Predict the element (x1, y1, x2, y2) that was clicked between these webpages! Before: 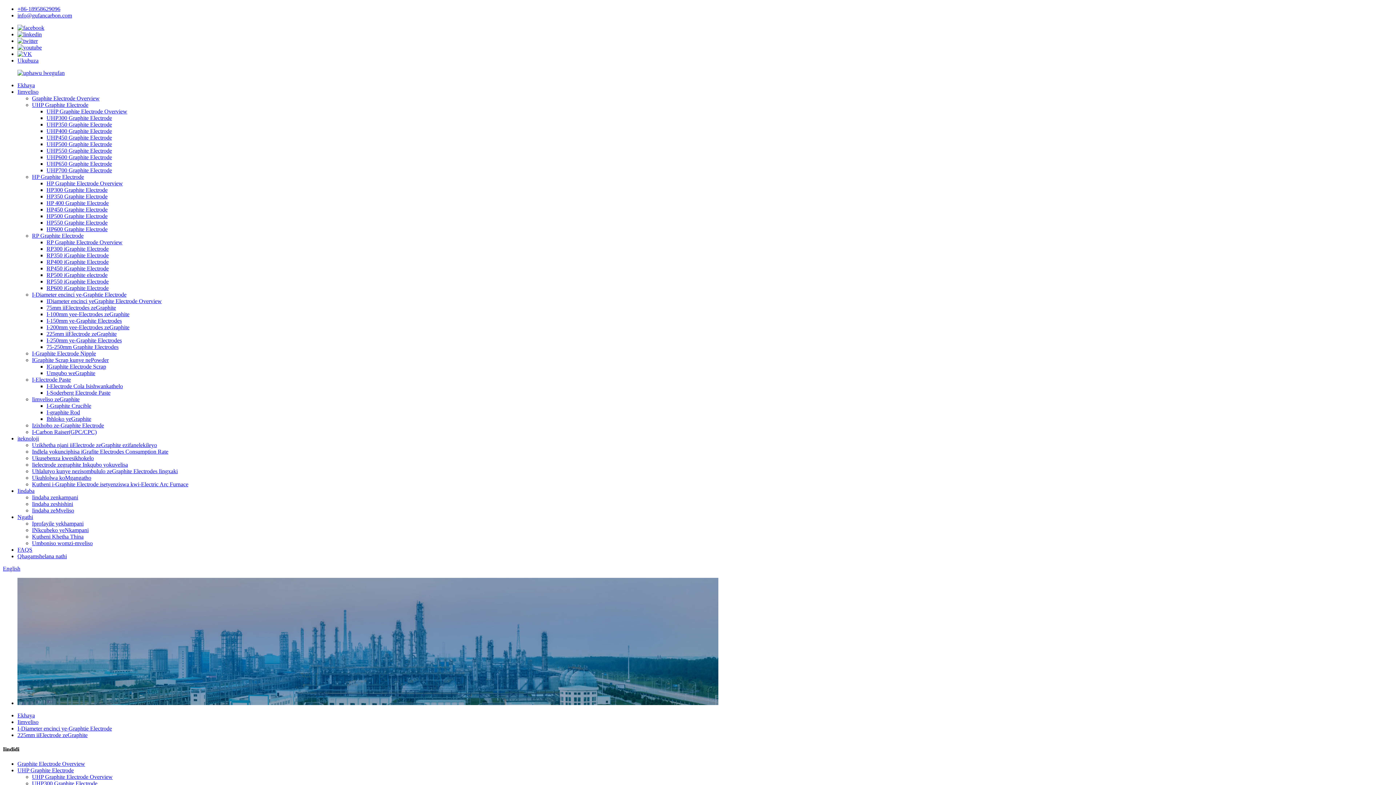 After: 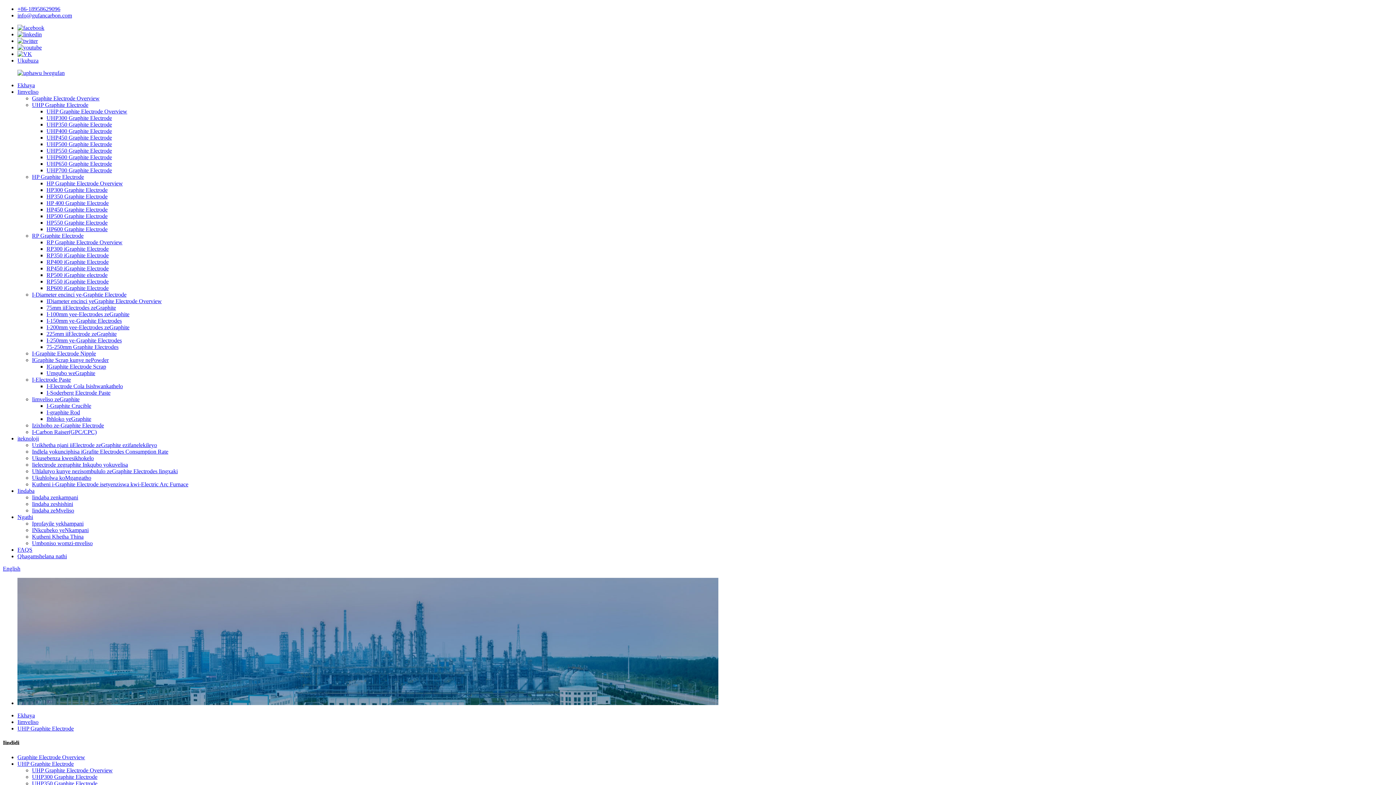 Action: label: UHP300 Graphite Electrode bbox: (46, 114, 112, 121)